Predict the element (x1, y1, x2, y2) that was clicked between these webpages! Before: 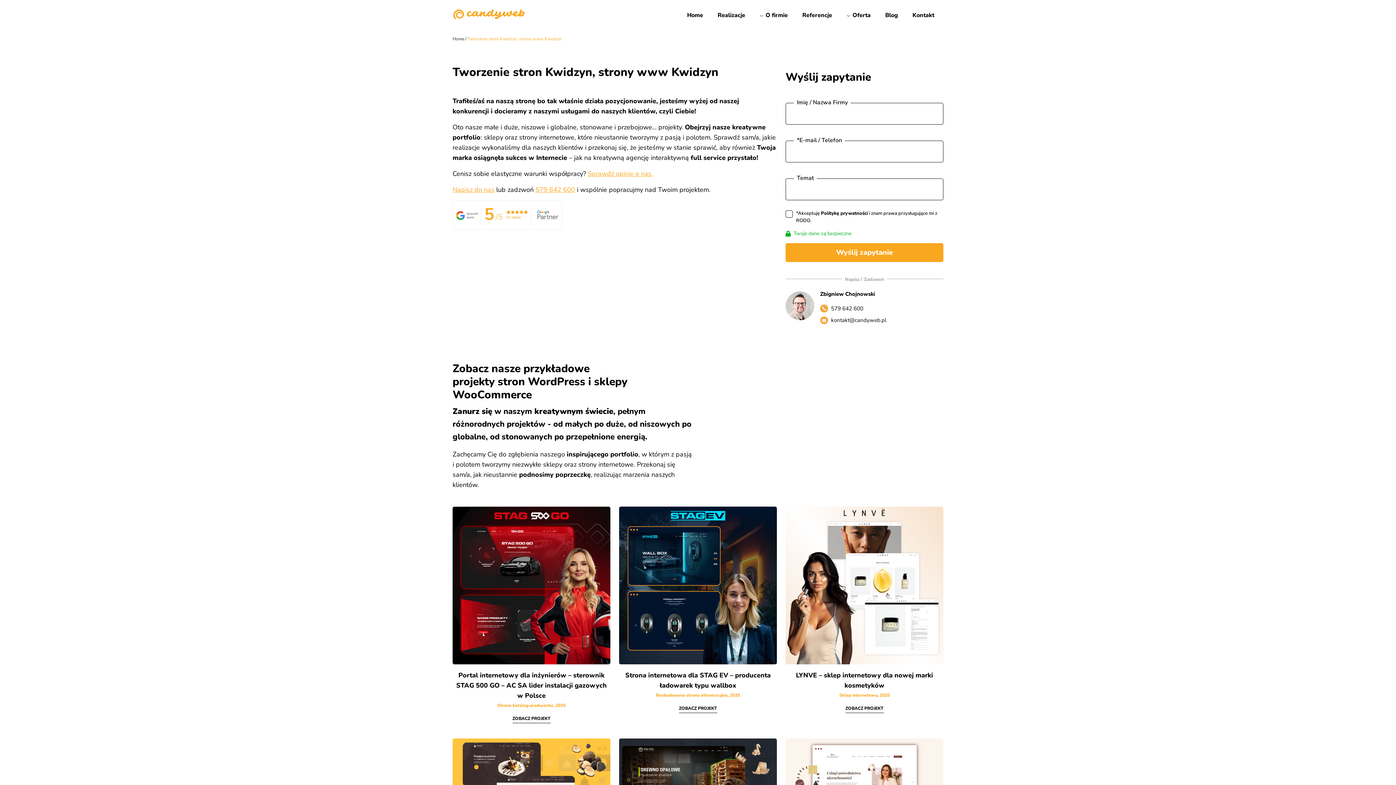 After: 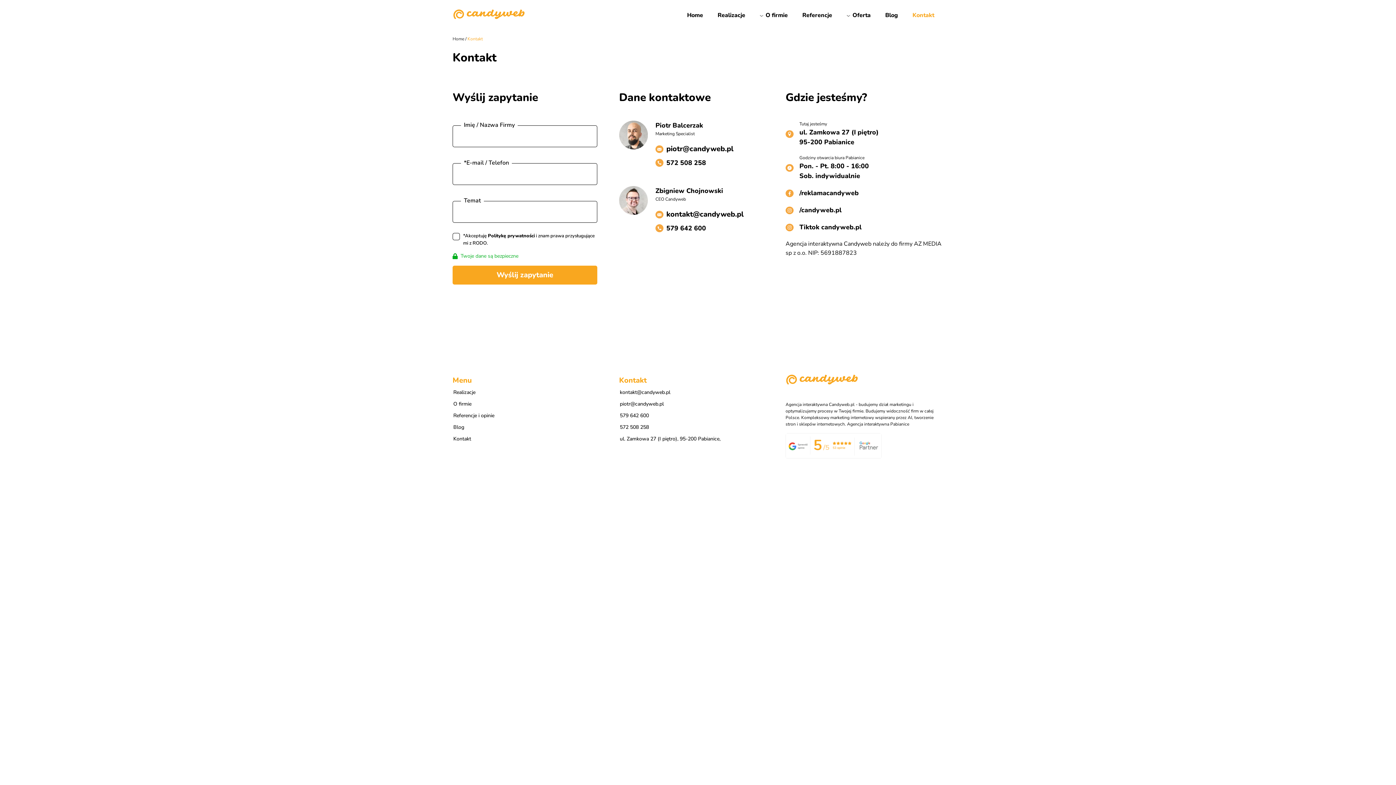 Action: bbox: (907, 7, 940, 23) label: Kontakt